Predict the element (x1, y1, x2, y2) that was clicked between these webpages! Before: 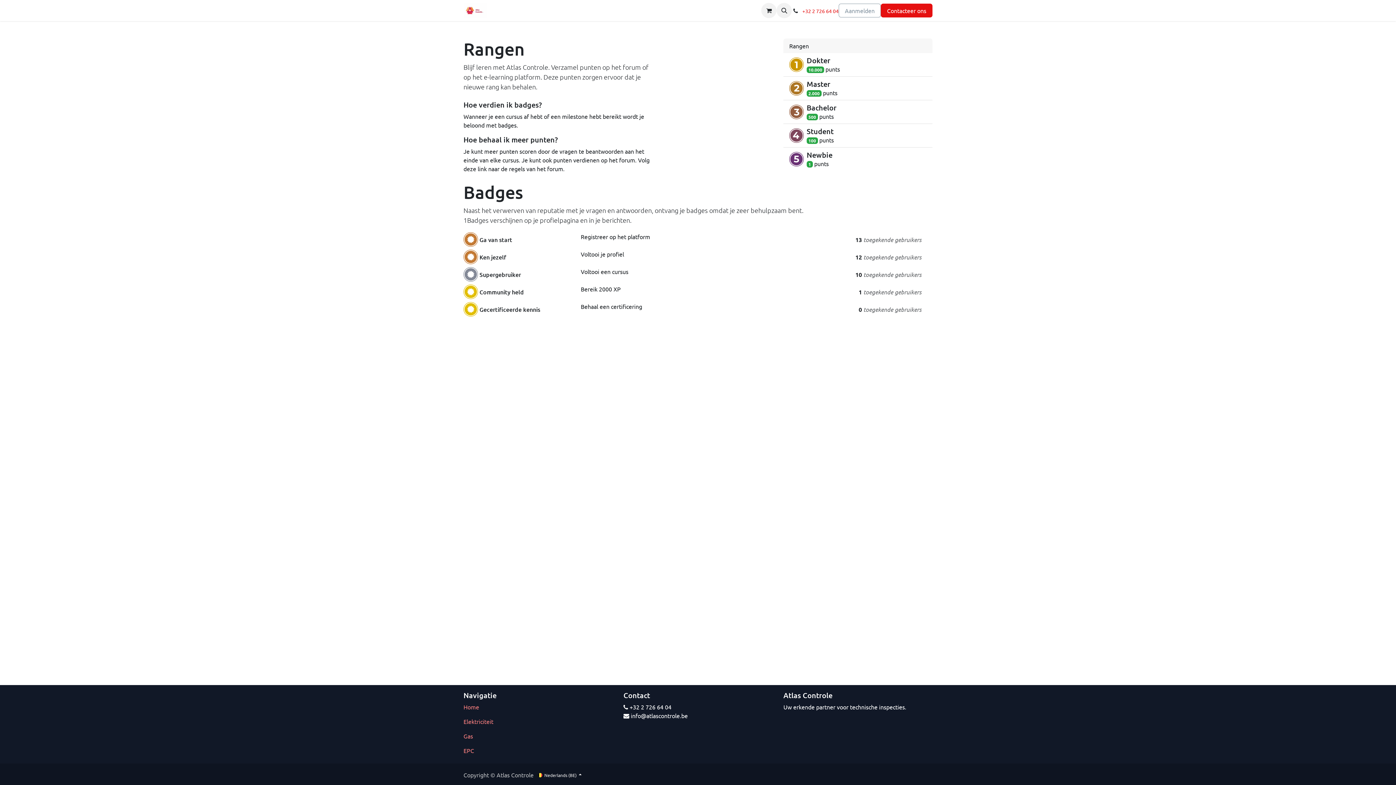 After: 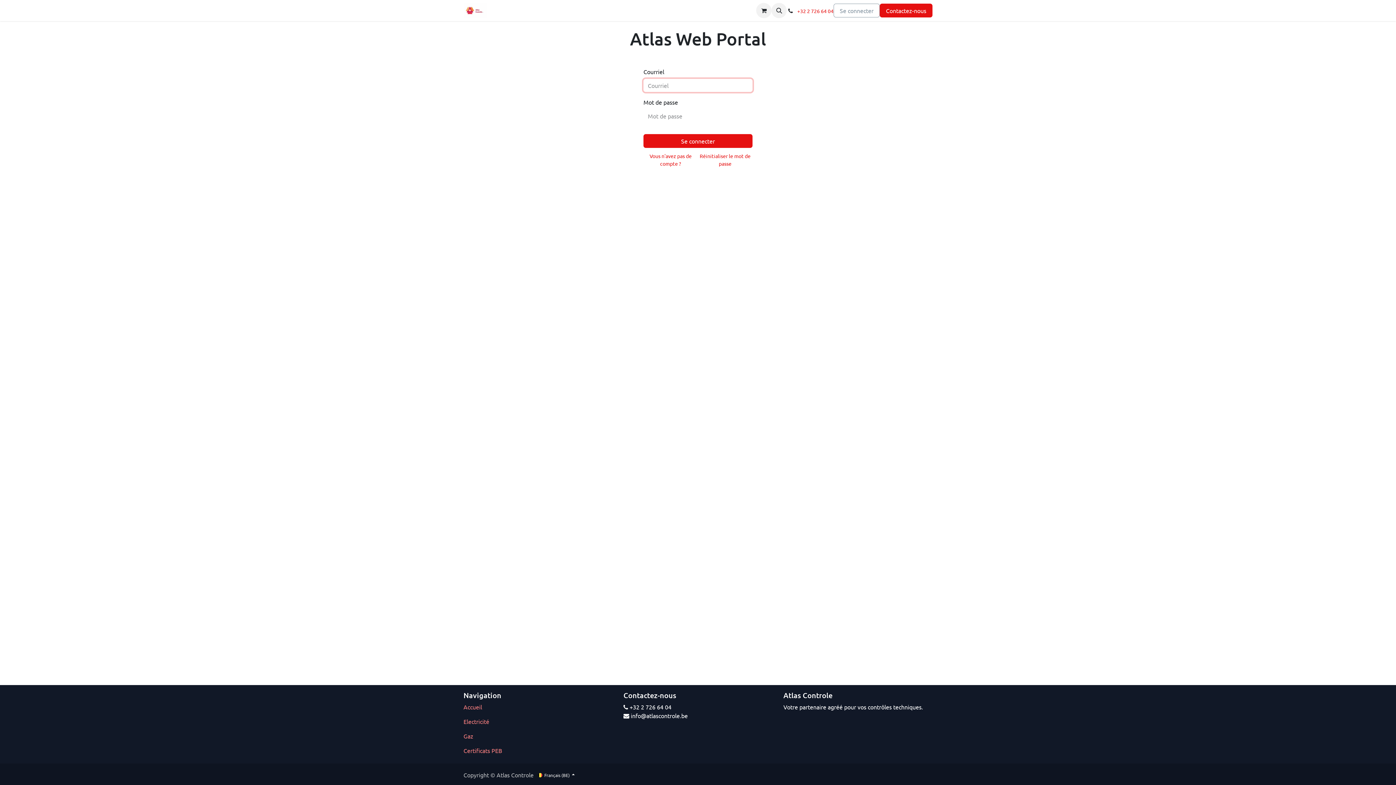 Action: bbox: (495, 3, 517, 17) label: Home